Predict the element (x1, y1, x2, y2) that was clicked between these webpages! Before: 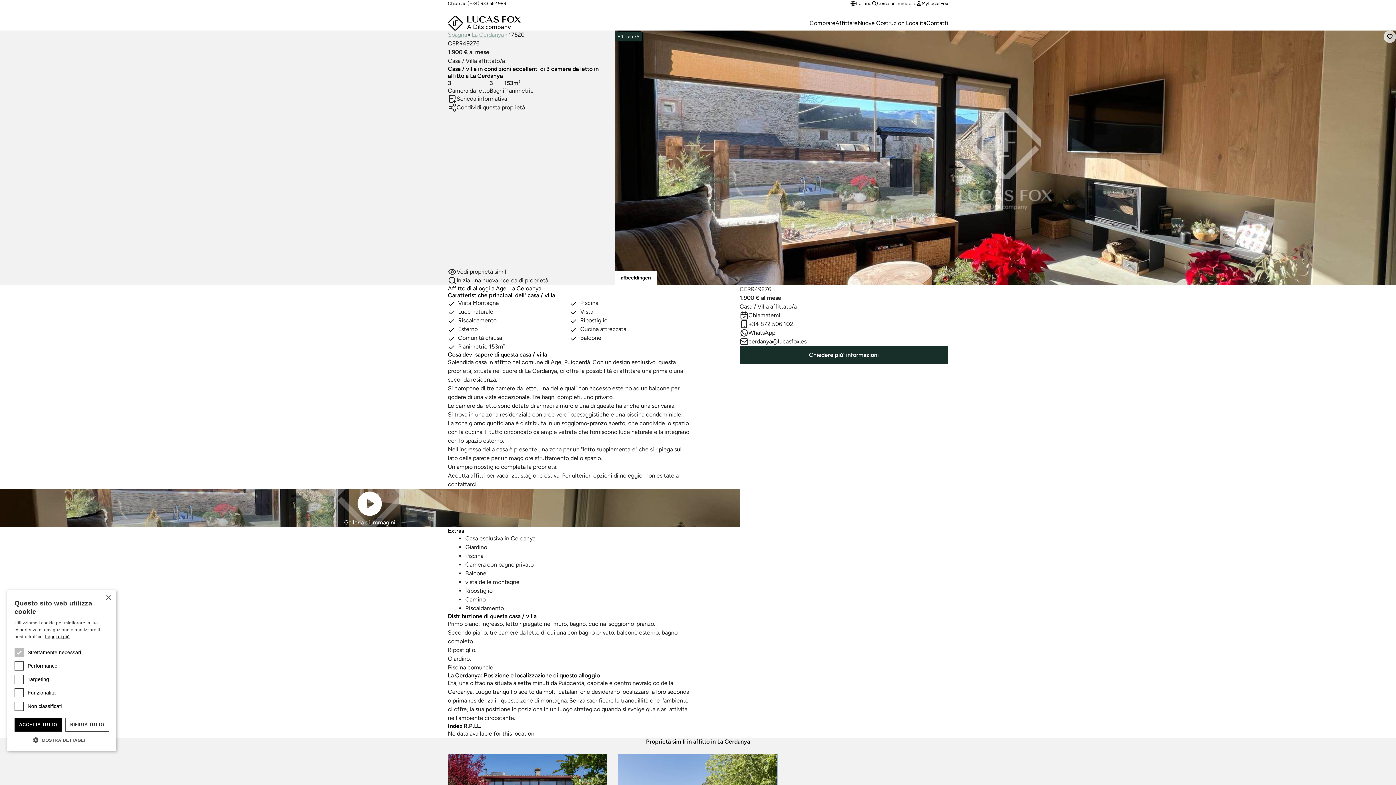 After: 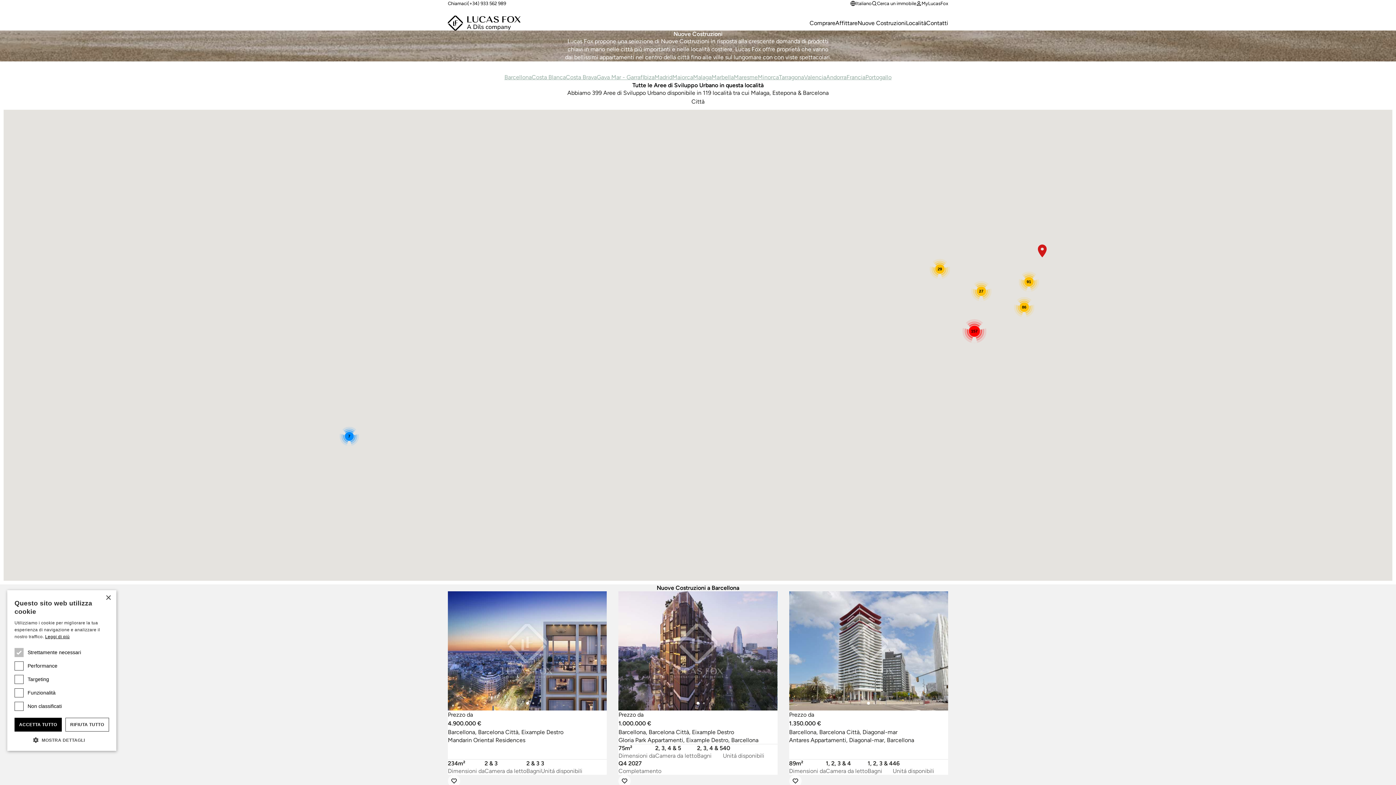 Action: bbox: (857, 19, 906, 26) label: Nuove Costruzioni